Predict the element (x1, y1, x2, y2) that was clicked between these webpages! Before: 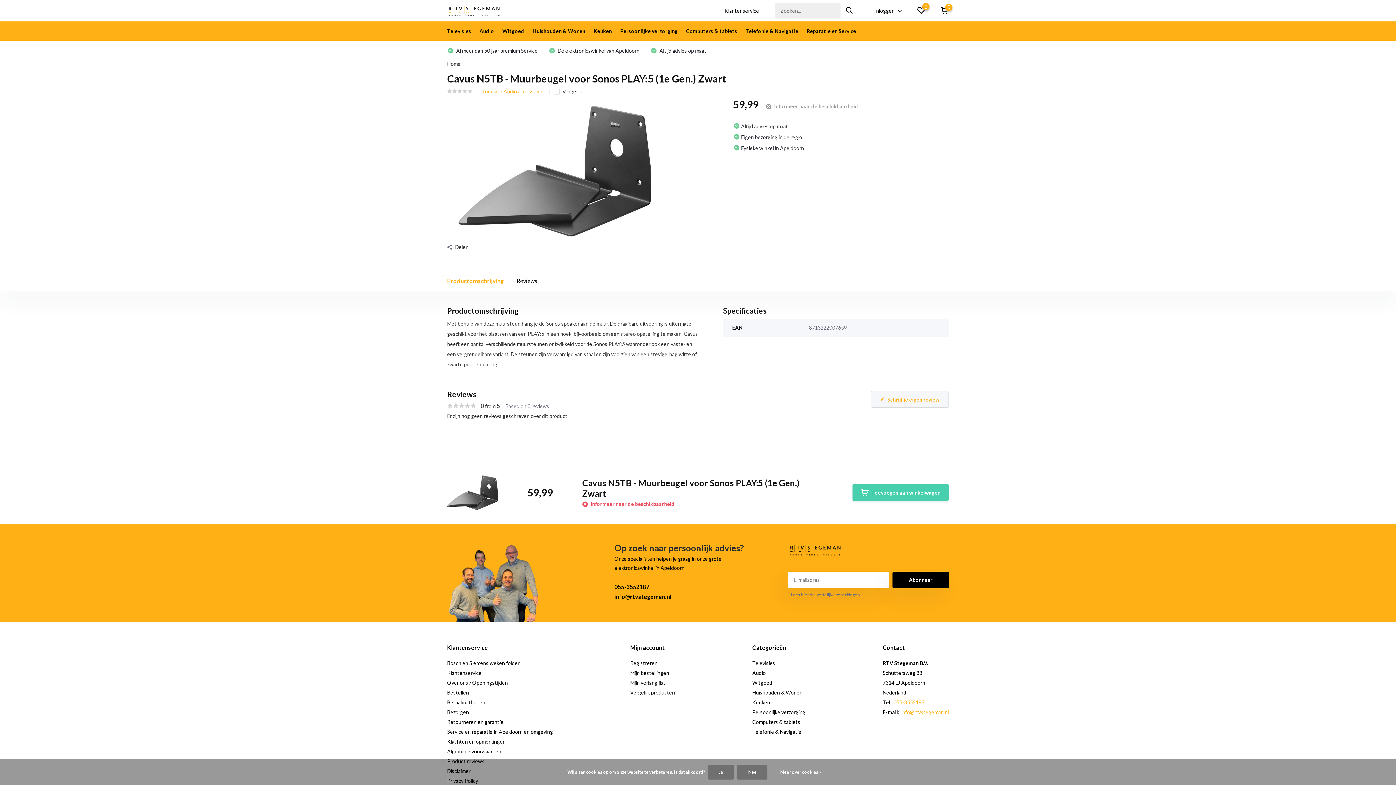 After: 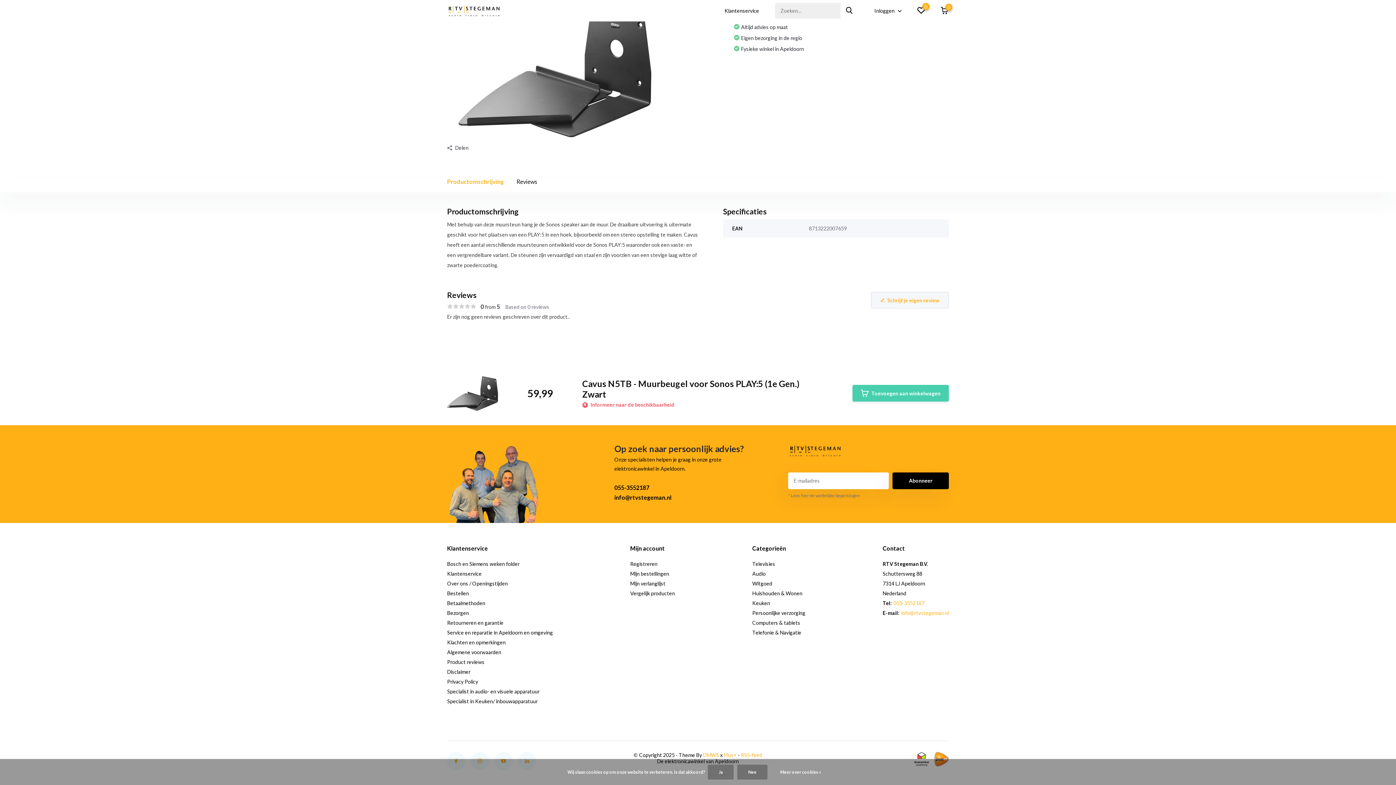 Action: label: Productomschrijving bbox: (447, 277, 504, 284)